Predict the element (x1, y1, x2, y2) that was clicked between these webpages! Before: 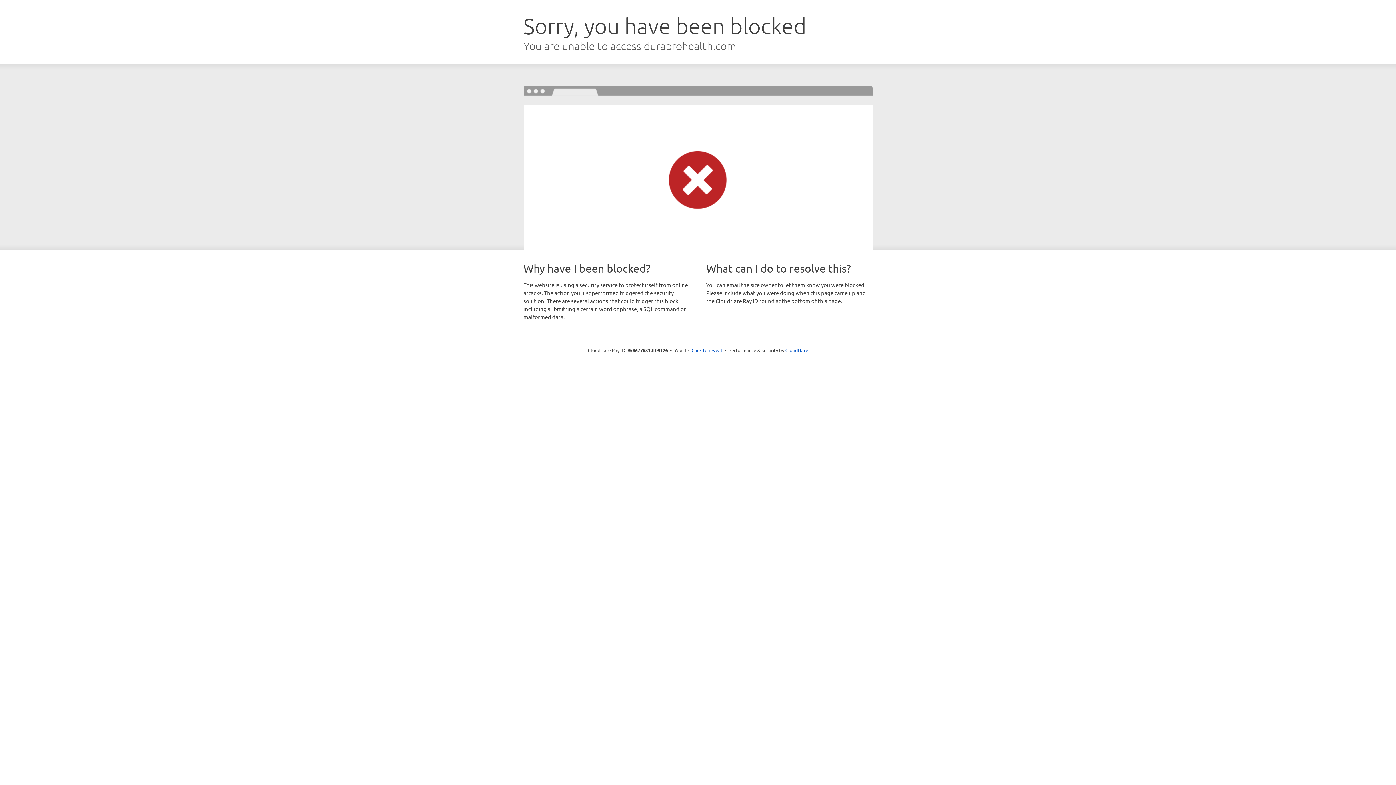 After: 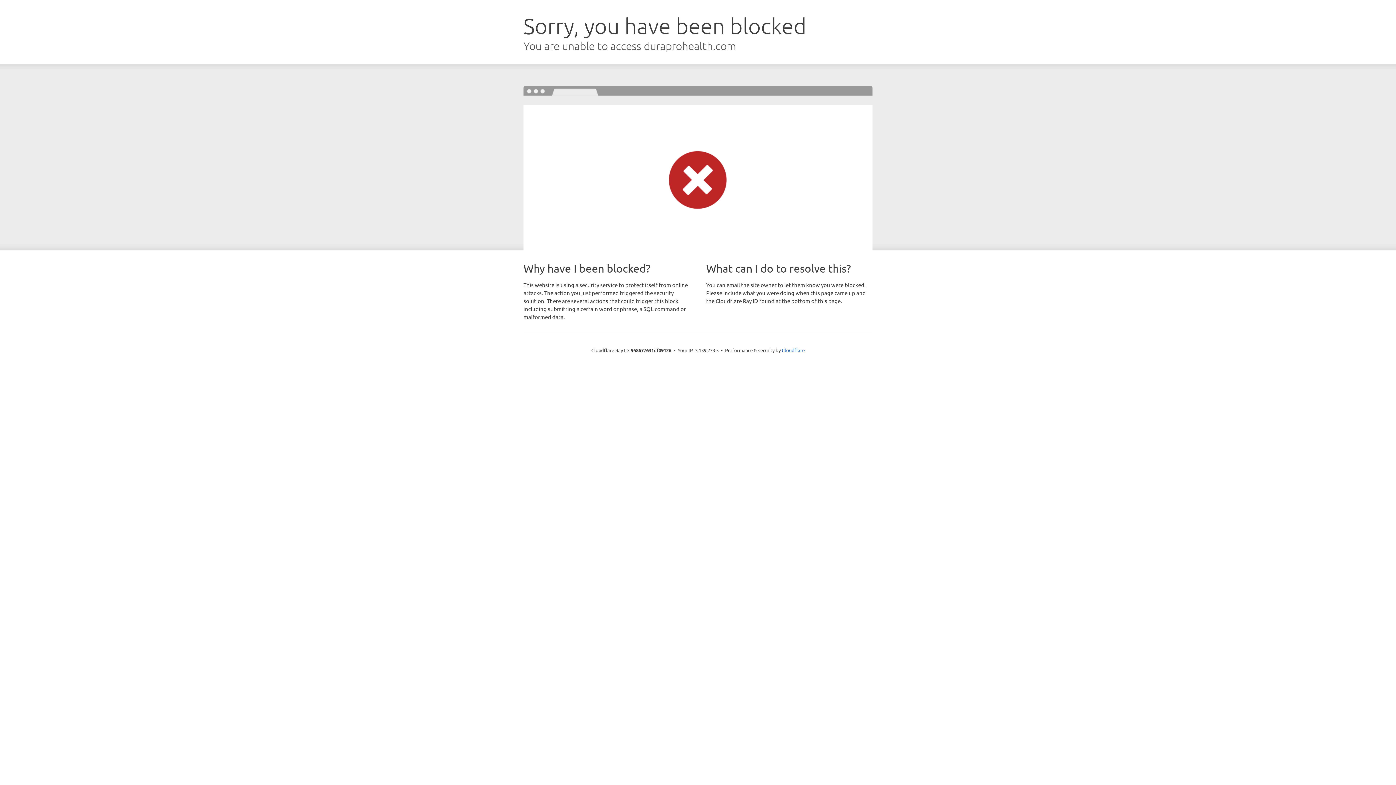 Action: label: Click to reveal bbox: (691, 346, 722, 353)